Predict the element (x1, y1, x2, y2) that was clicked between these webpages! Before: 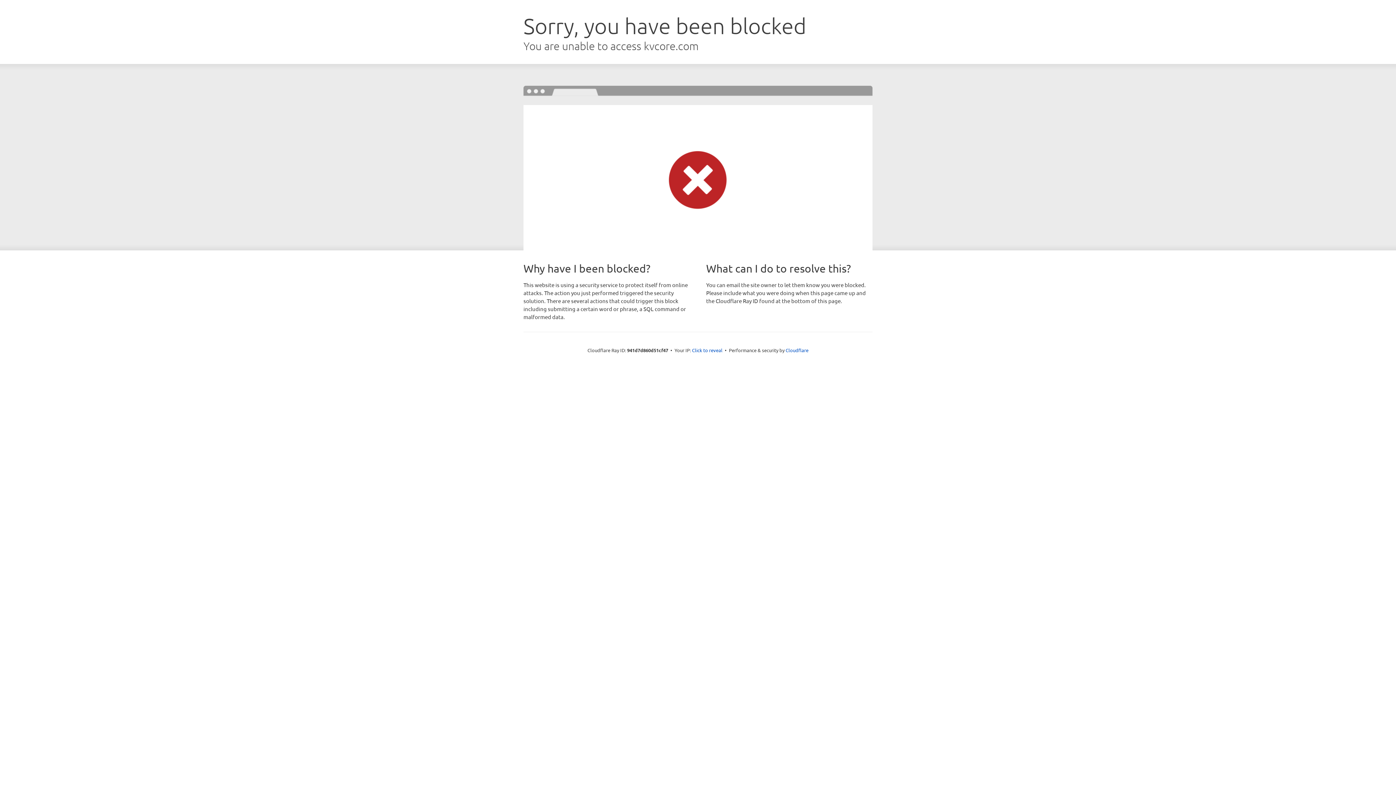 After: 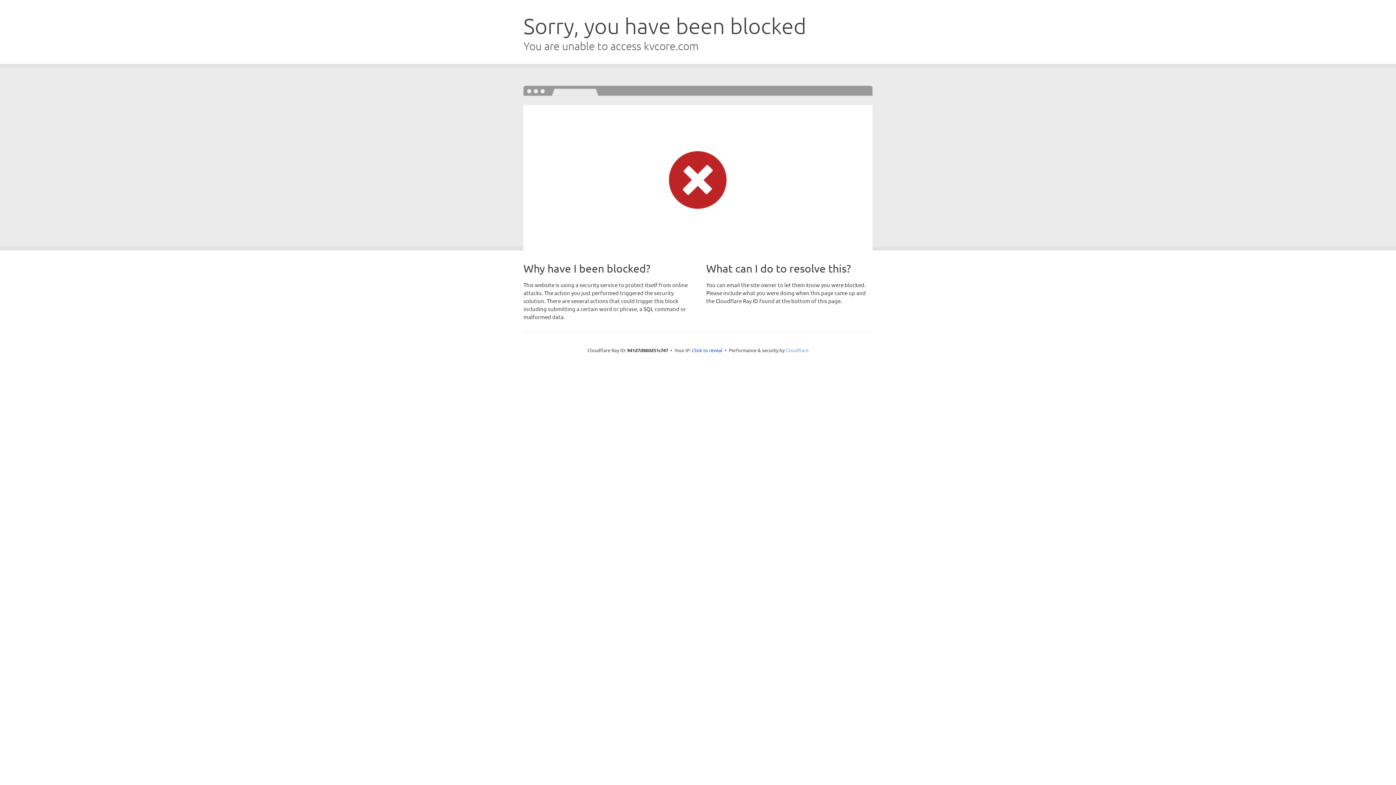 Action: bbox: (785, 347, 808, 353) label: Cloudflare